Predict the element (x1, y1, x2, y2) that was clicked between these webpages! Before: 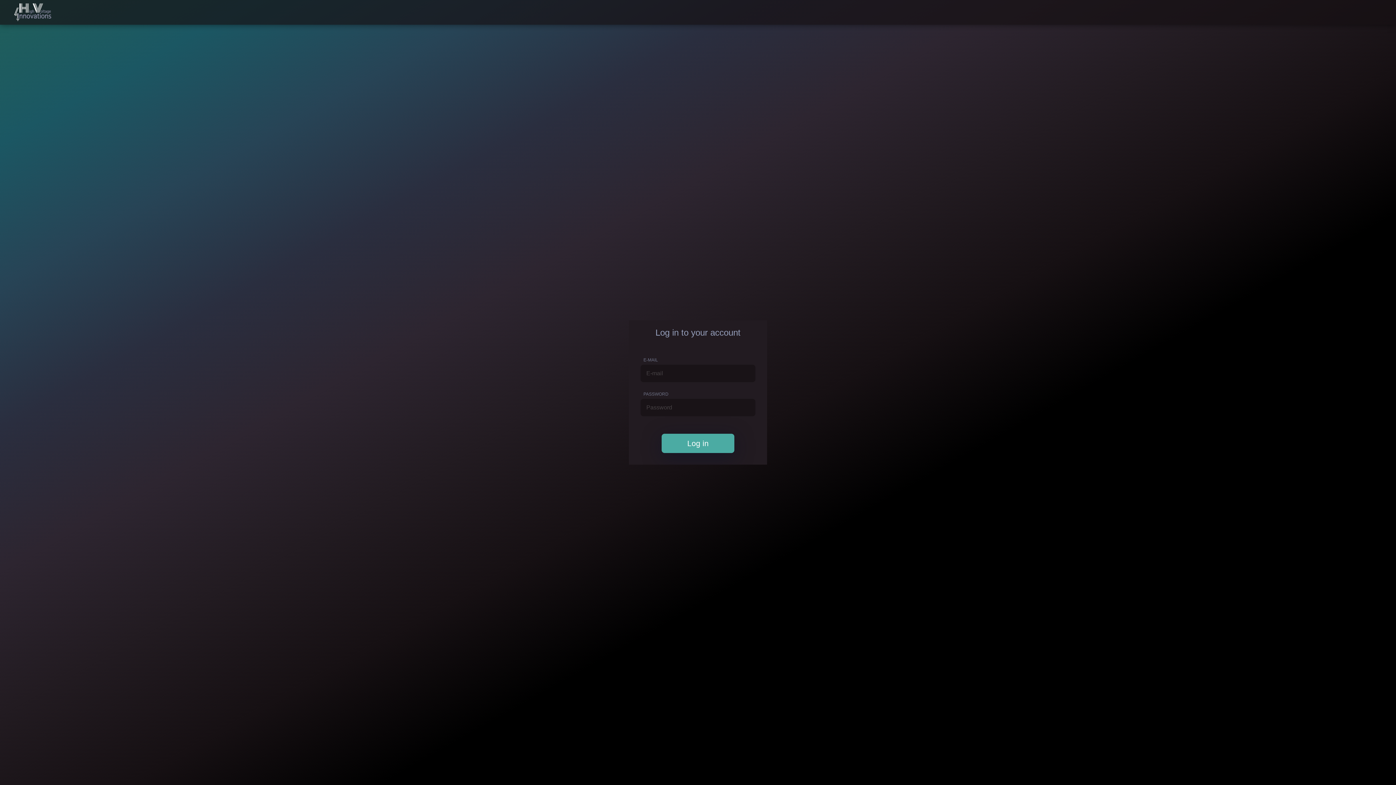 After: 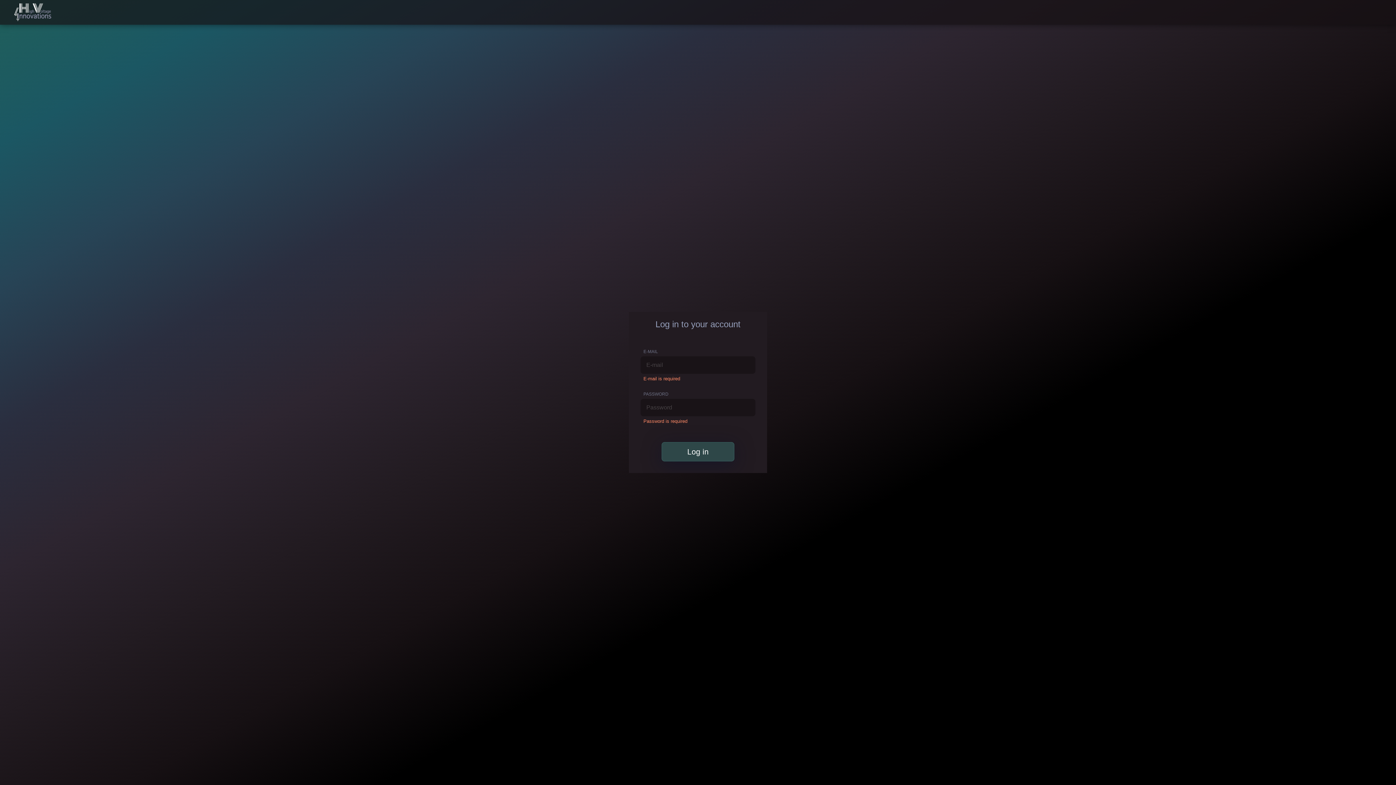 Action: bbox: (661, 434, 734, 453) label: Log in